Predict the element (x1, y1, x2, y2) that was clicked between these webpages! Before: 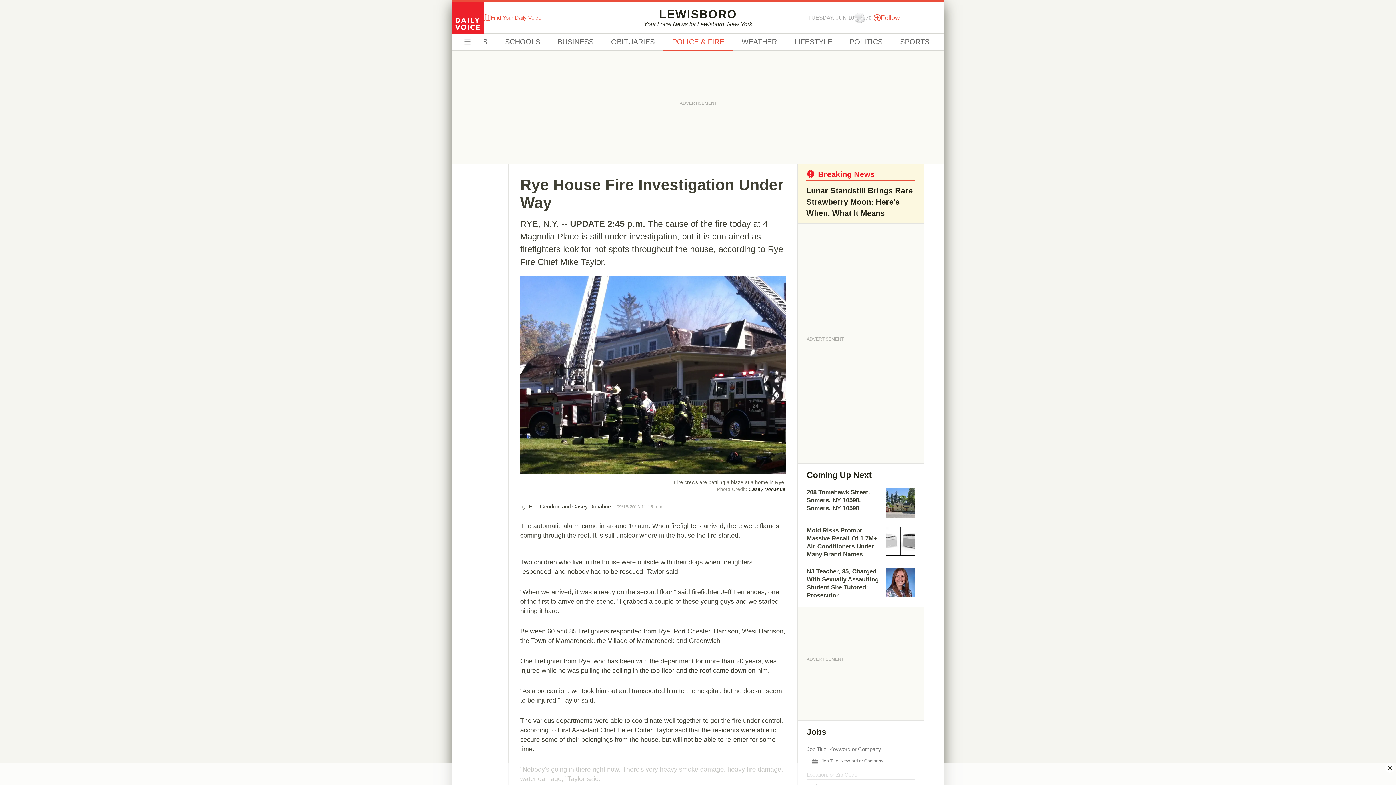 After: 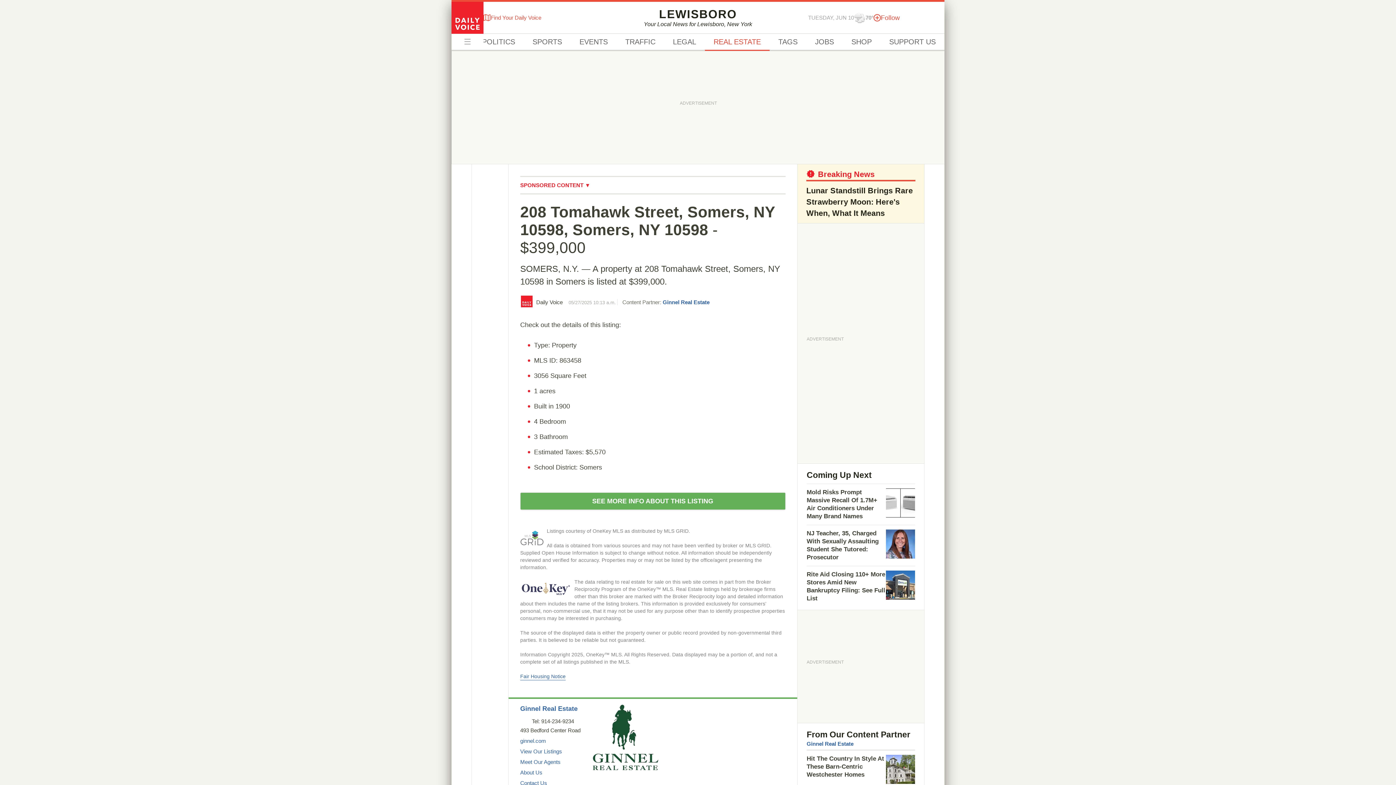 Action: bbox: (806, 484, 915, 522) label: 208 Tomahawk Street, Somers, NY 10598, Somers, NY 10598